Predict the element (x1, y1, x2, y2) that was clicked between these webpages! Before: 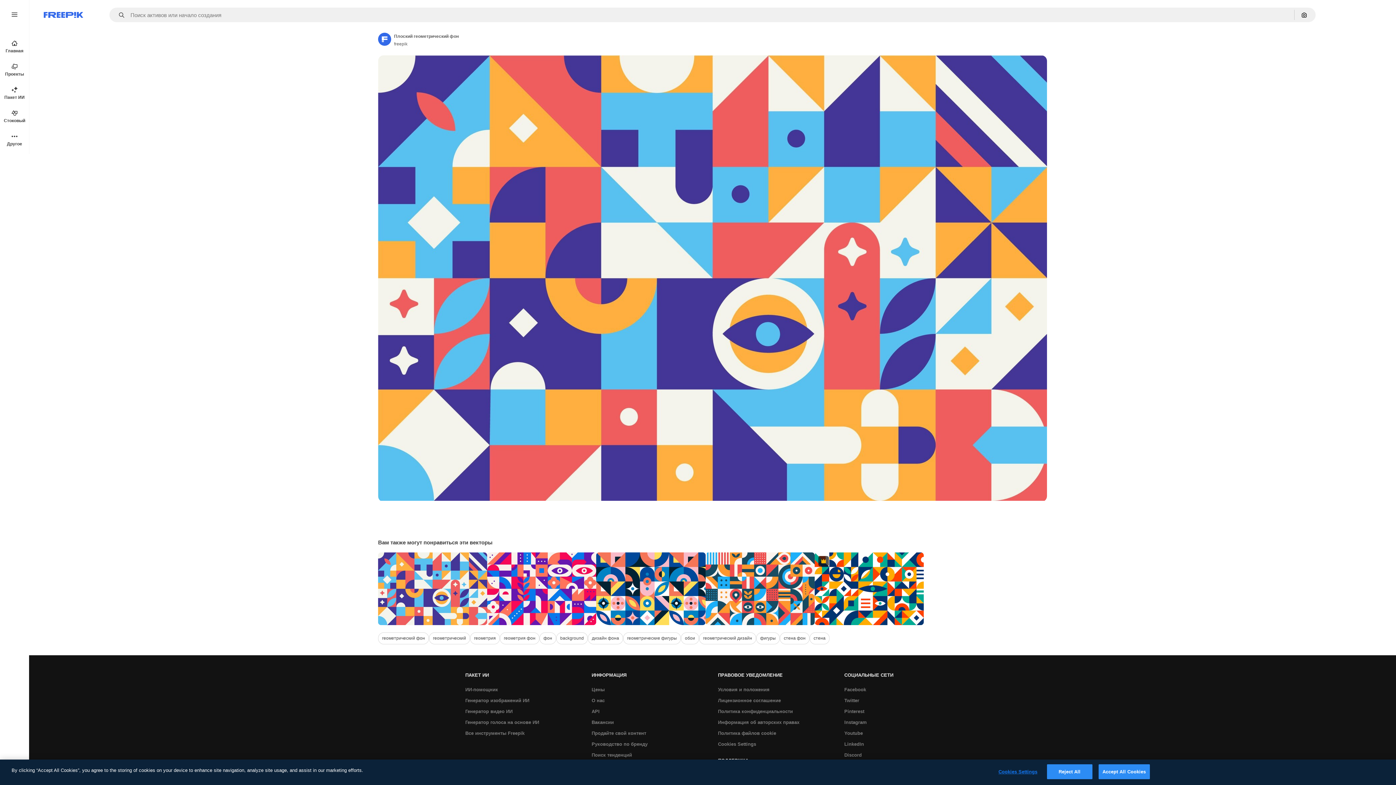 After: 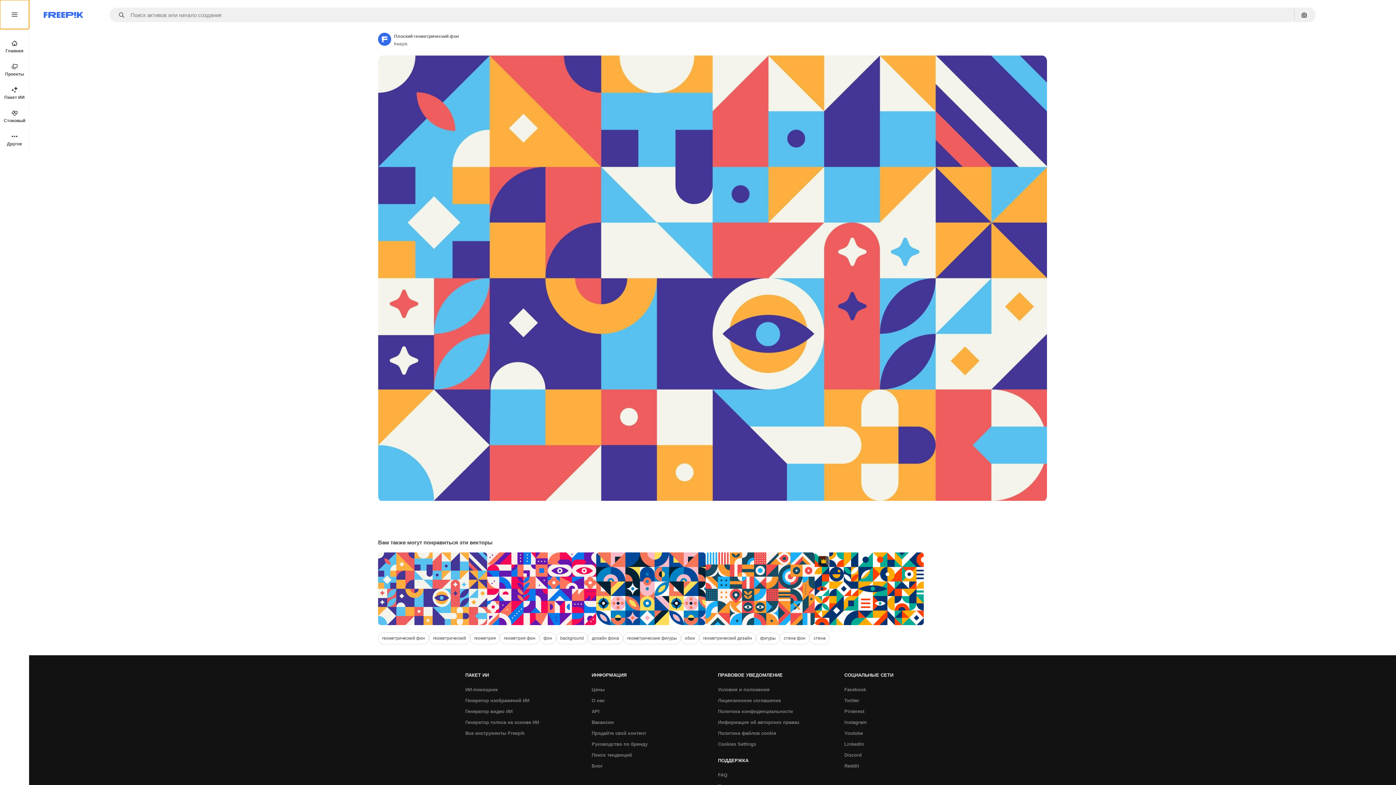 Action: bbox: (0, 0, 29, 29)